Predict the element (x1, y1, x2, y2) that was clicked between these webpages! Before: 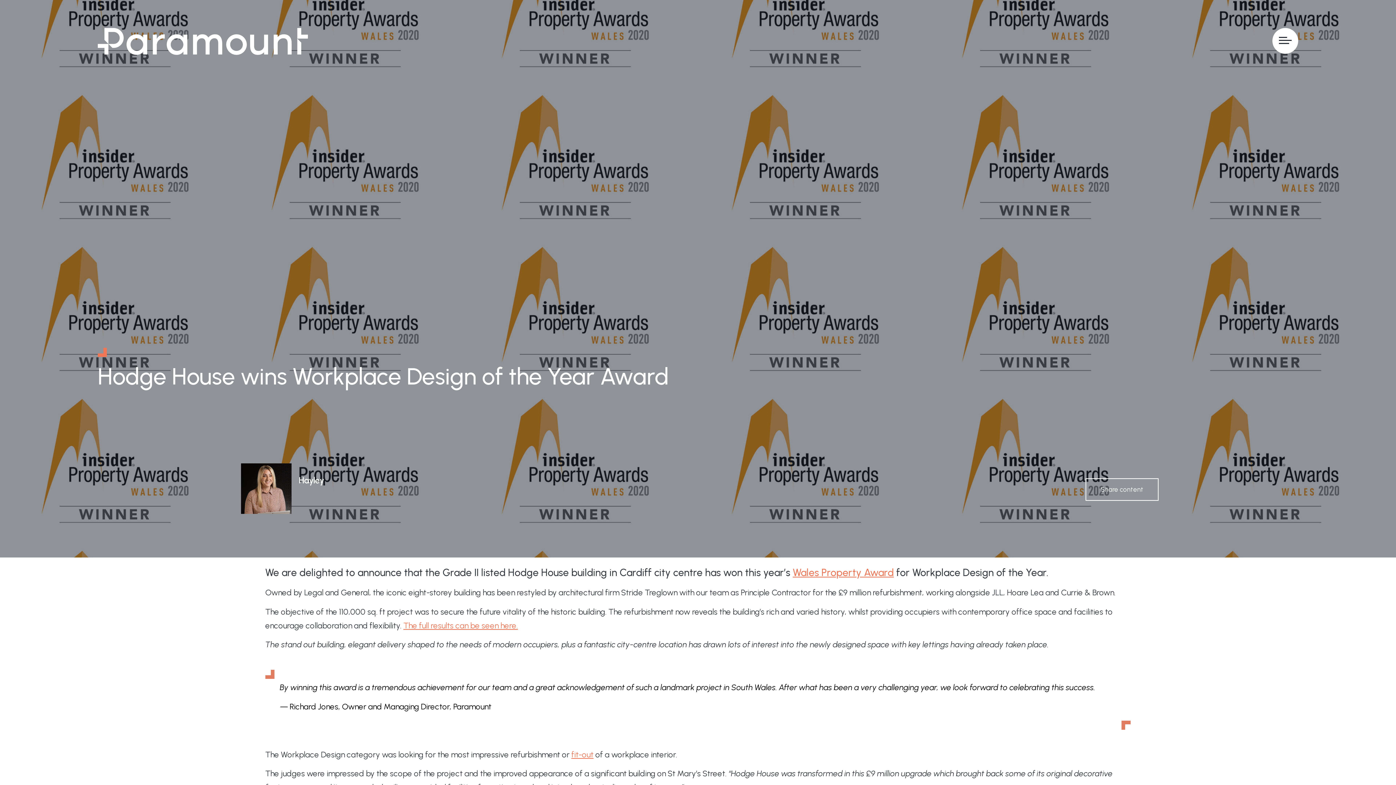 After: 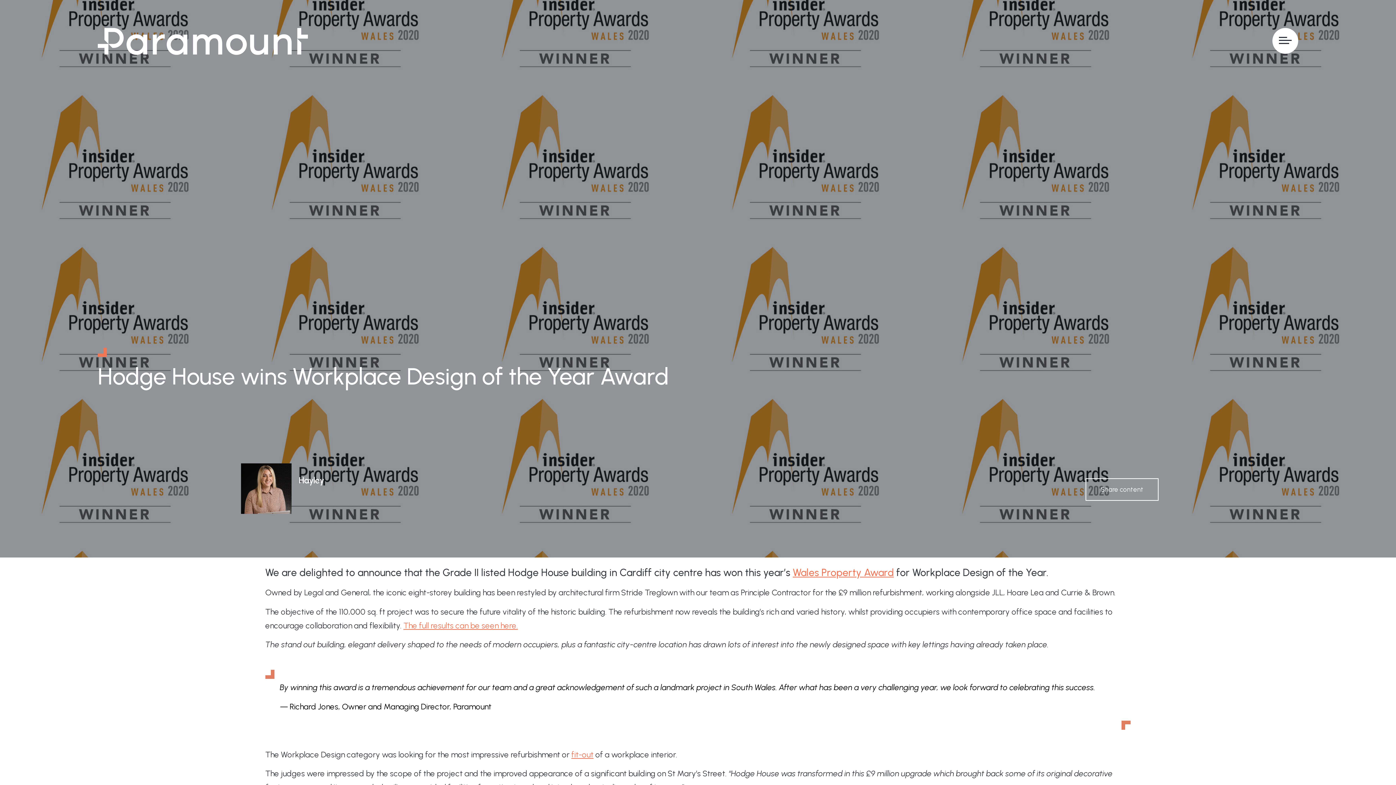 Action: label: Wales Property Award bbox: (792, 566, 894, 579)